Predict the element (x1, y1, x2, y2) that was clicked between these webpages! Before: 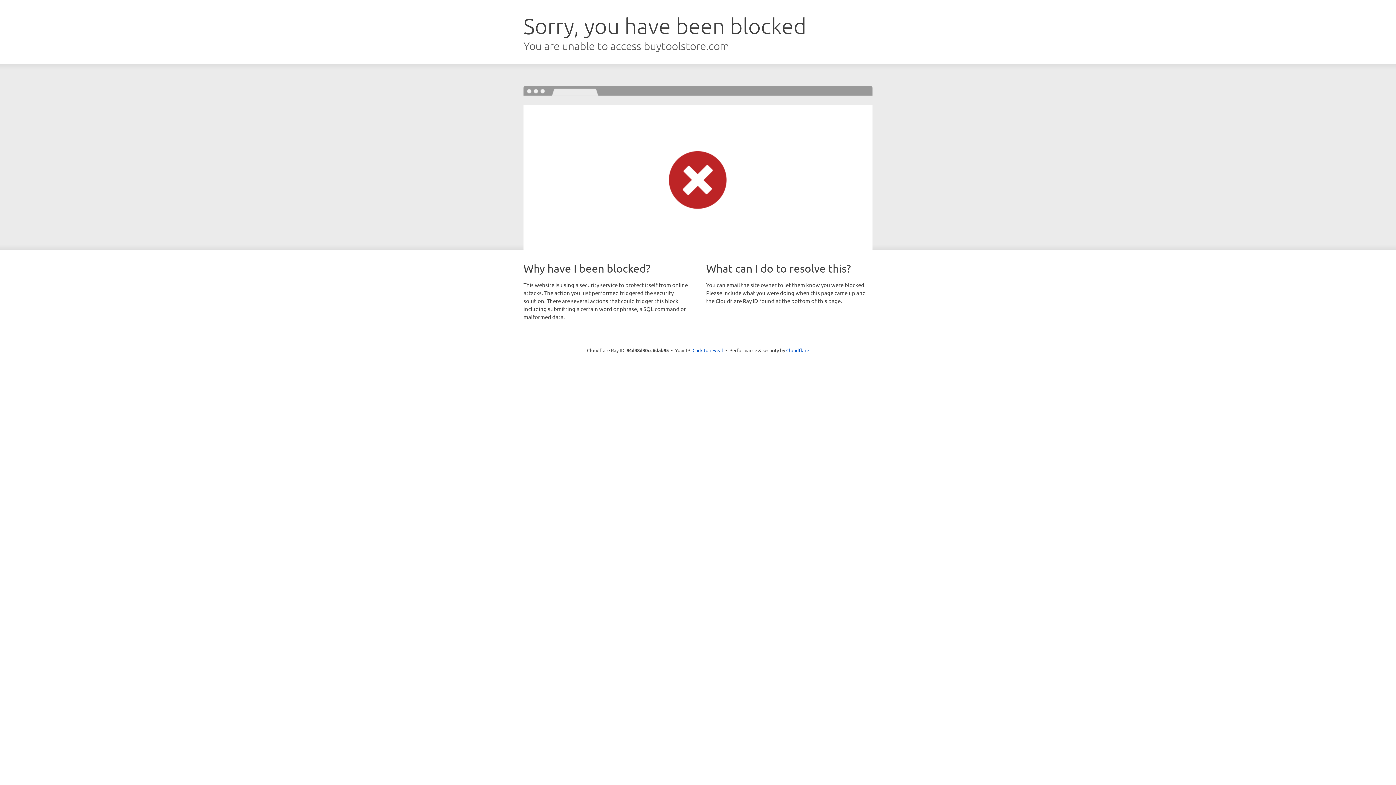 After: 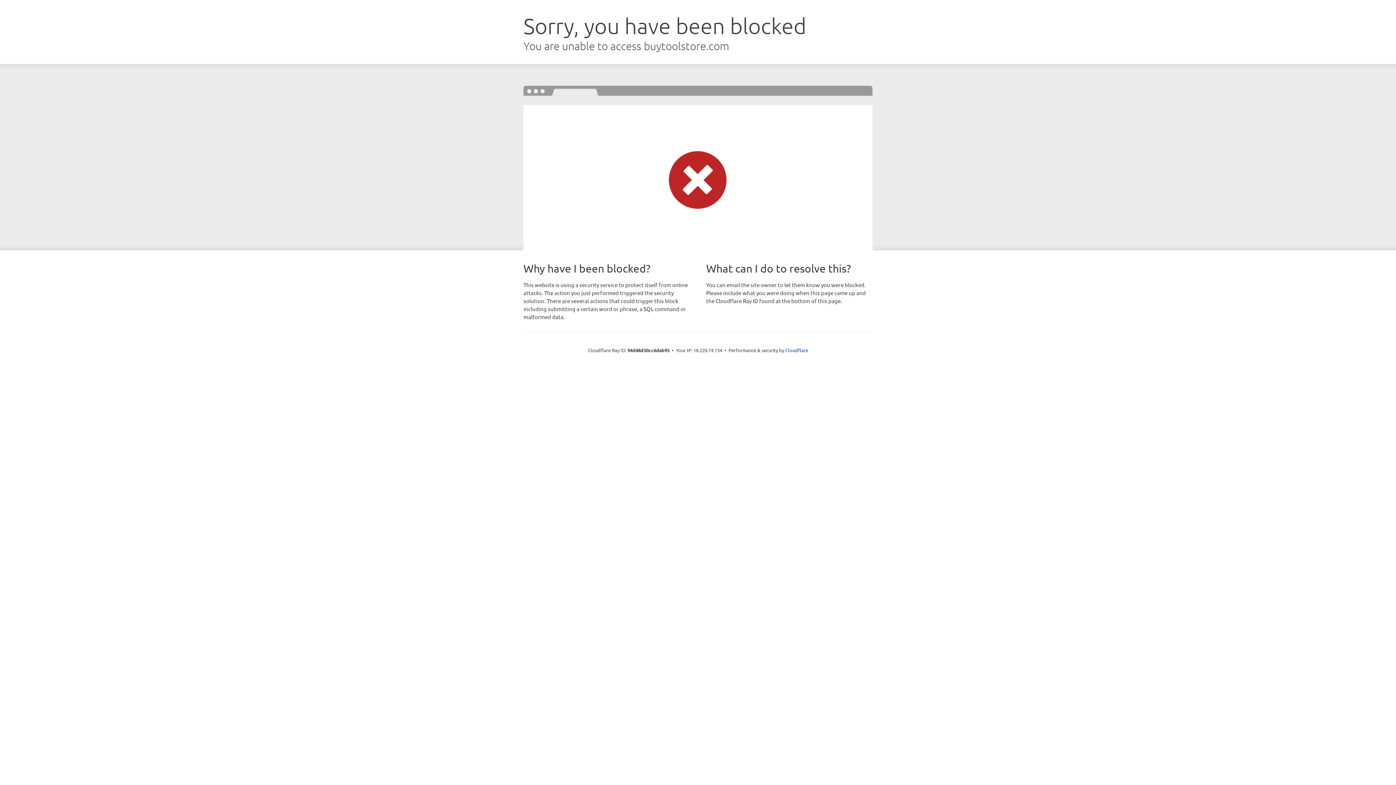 Action: label: Click to reveal bbox: (692, 346, 723, 353)